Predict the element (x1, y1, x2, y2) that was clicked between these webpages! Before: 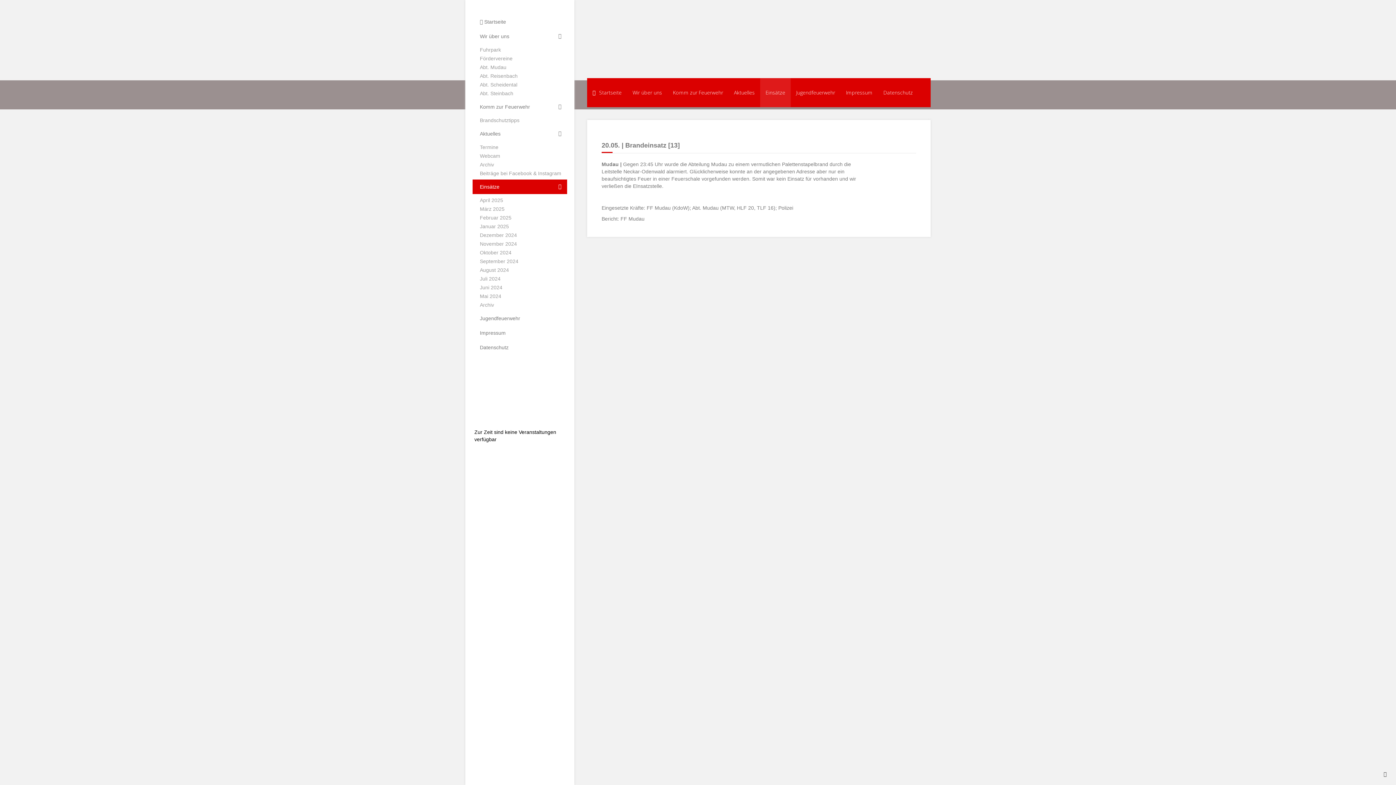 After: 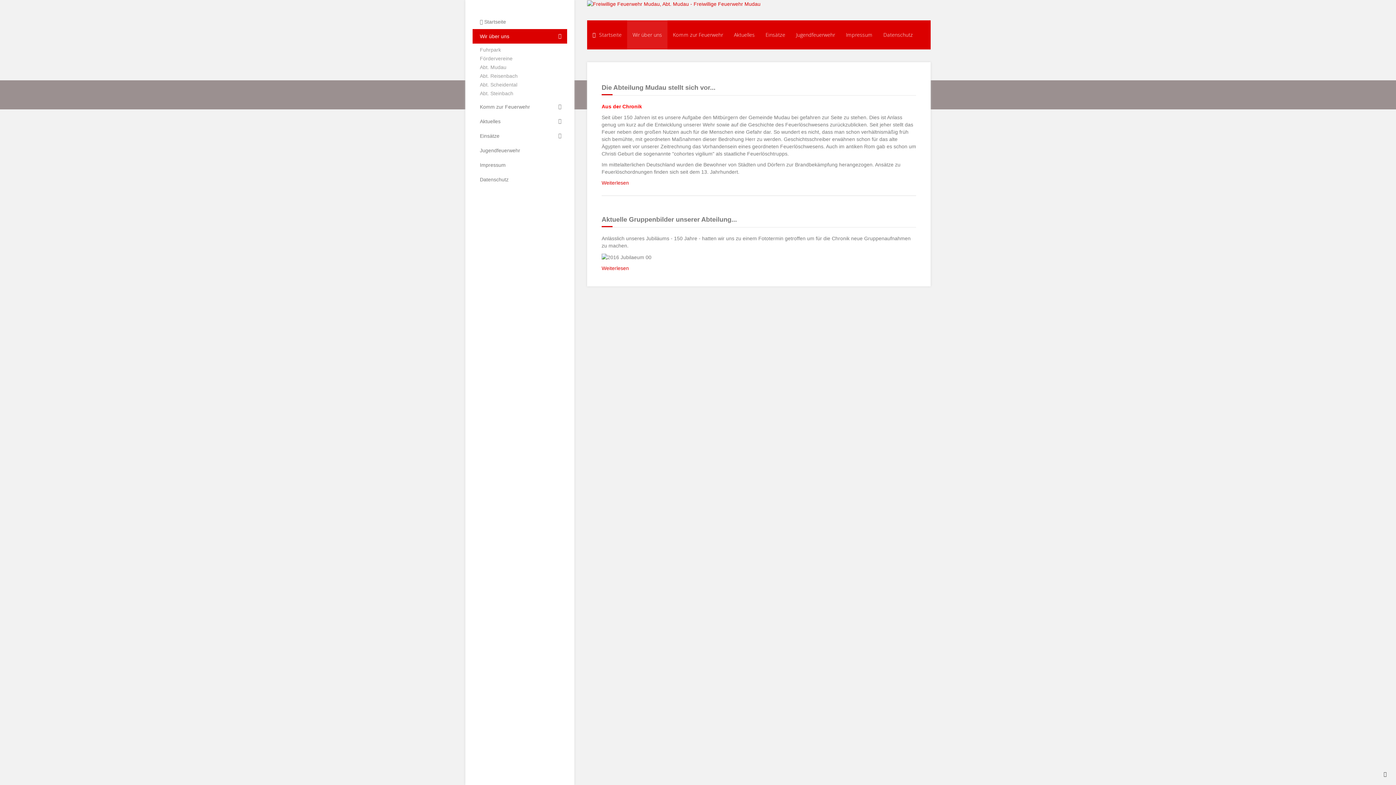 Action: label: Abt. Mudau bbox: (480, 62, 567, 71)